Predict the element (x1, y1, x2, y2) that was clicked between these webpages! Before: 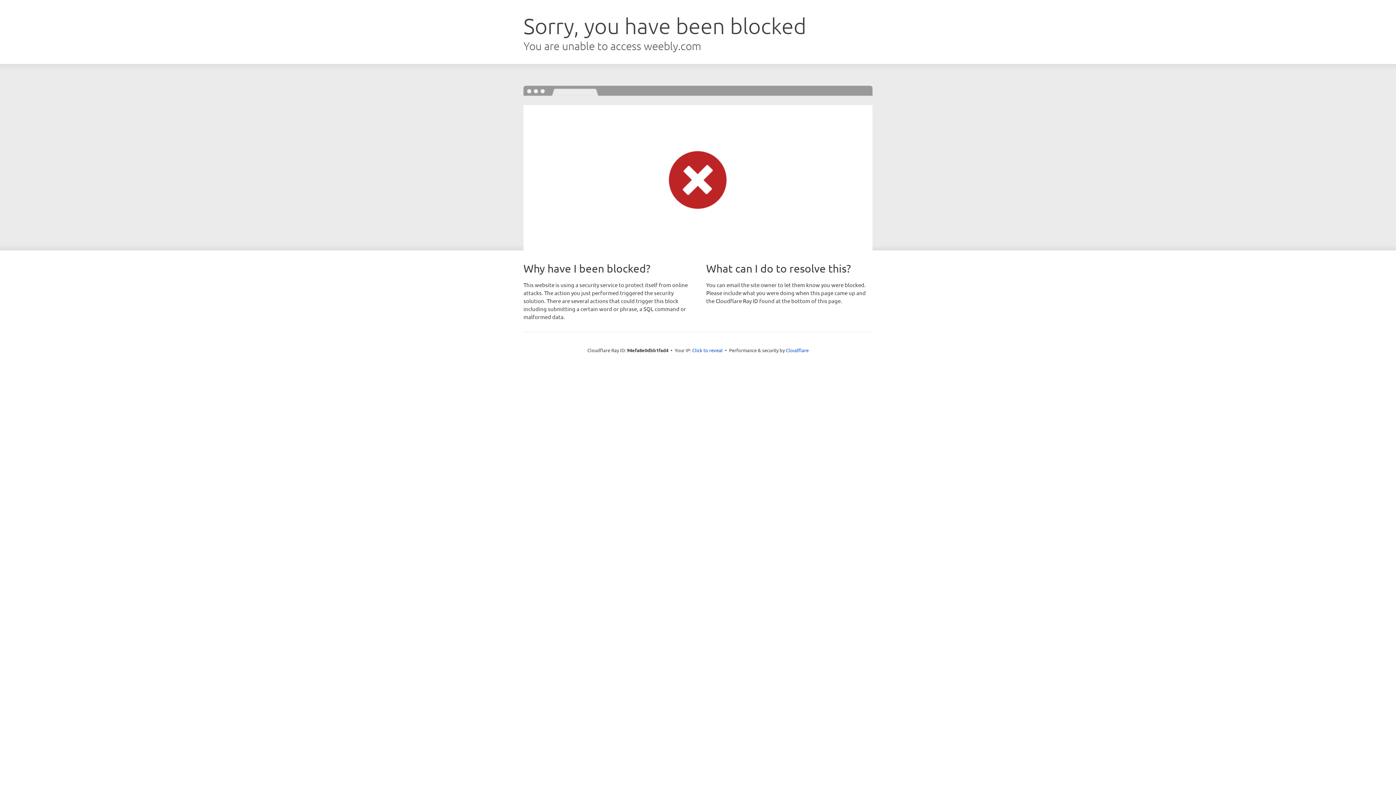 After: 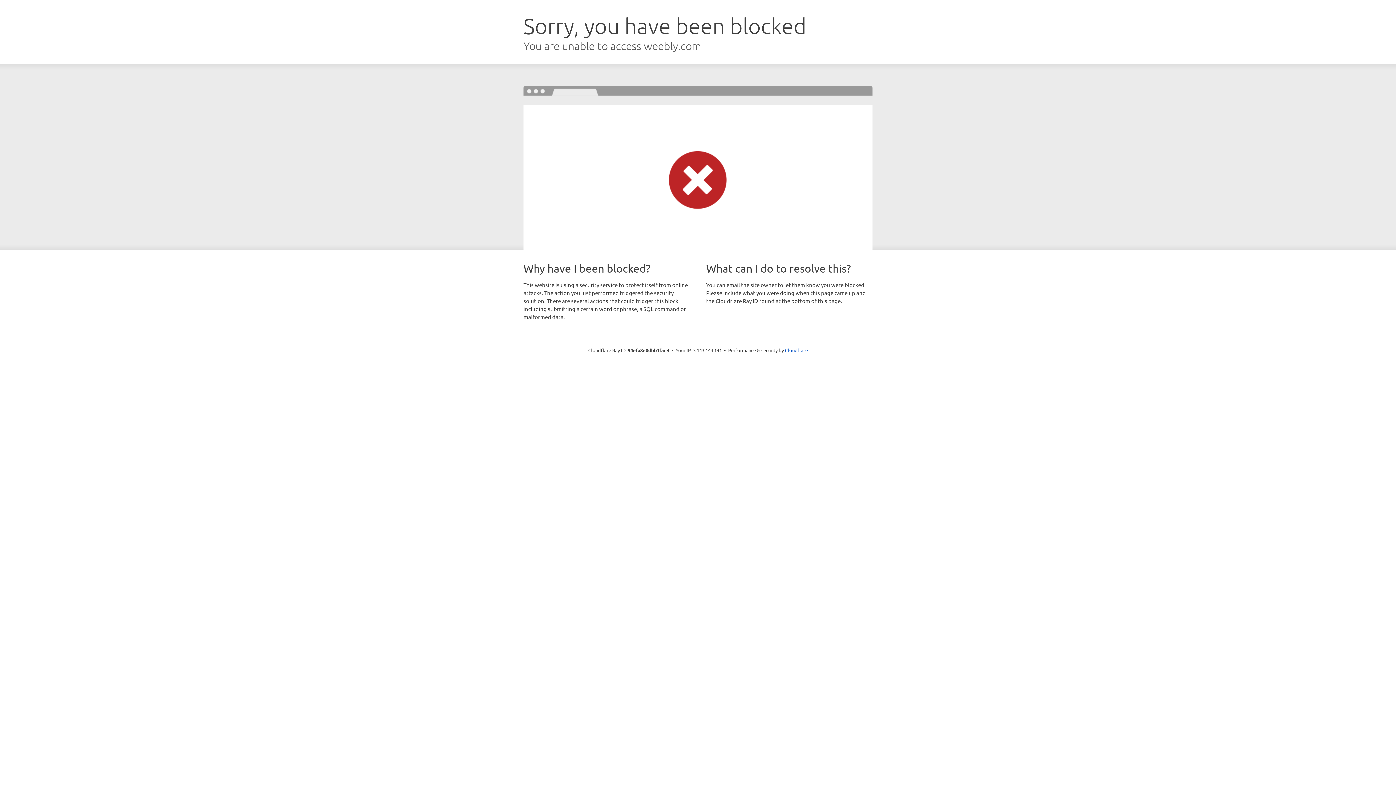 Action: bbox: (692, 346, 722, 353) label: Click to reveal